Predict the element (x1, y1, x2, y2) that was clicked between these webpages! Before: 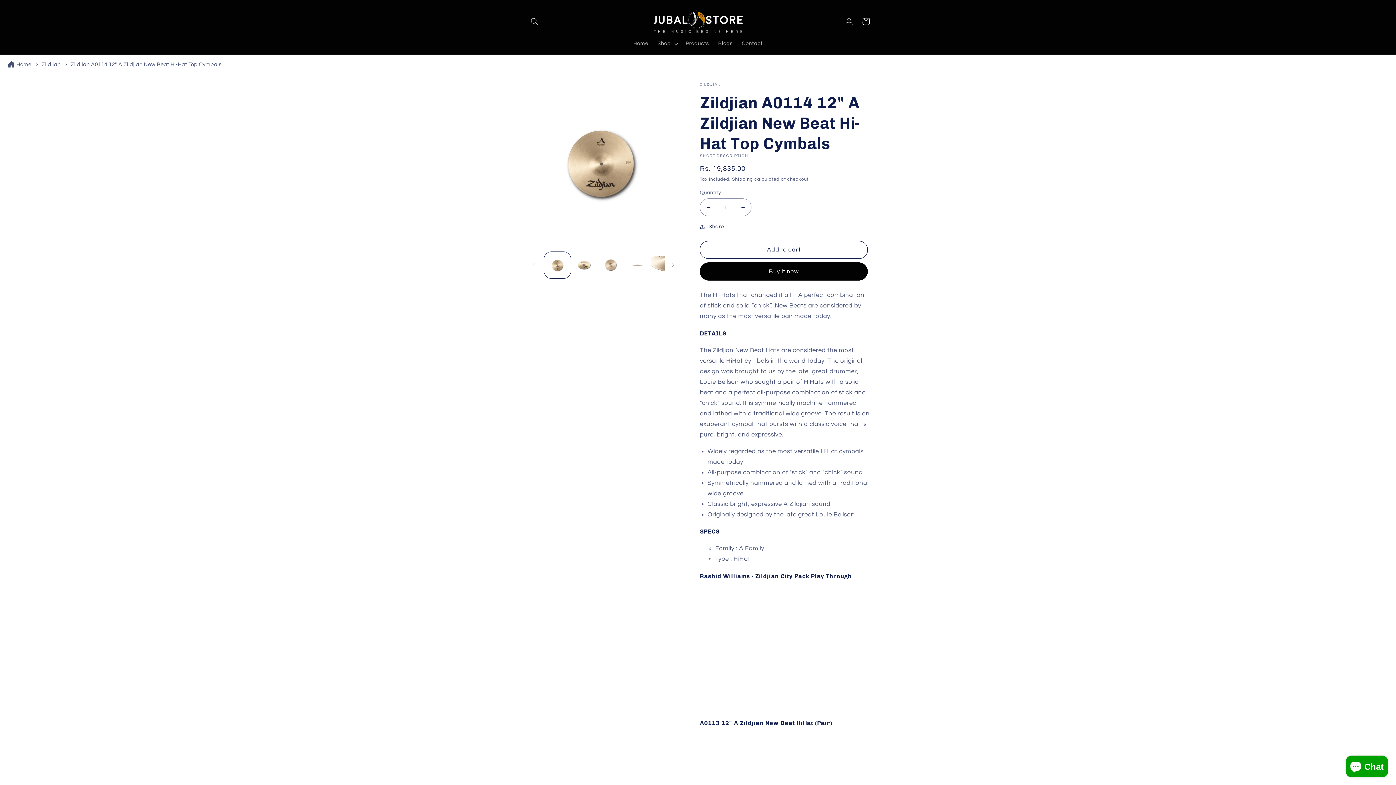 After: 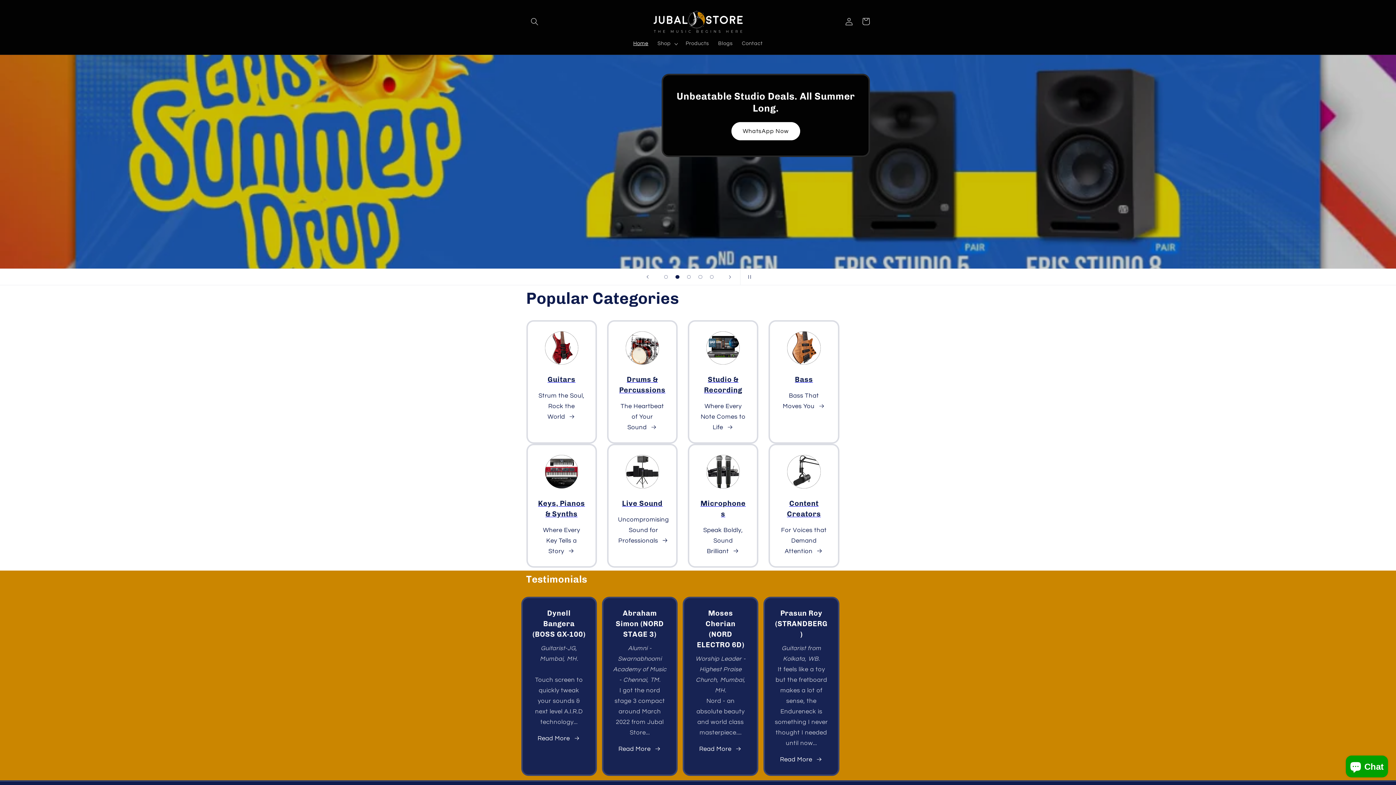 Action: bbox: (628, 35, 653, 51) label: Home